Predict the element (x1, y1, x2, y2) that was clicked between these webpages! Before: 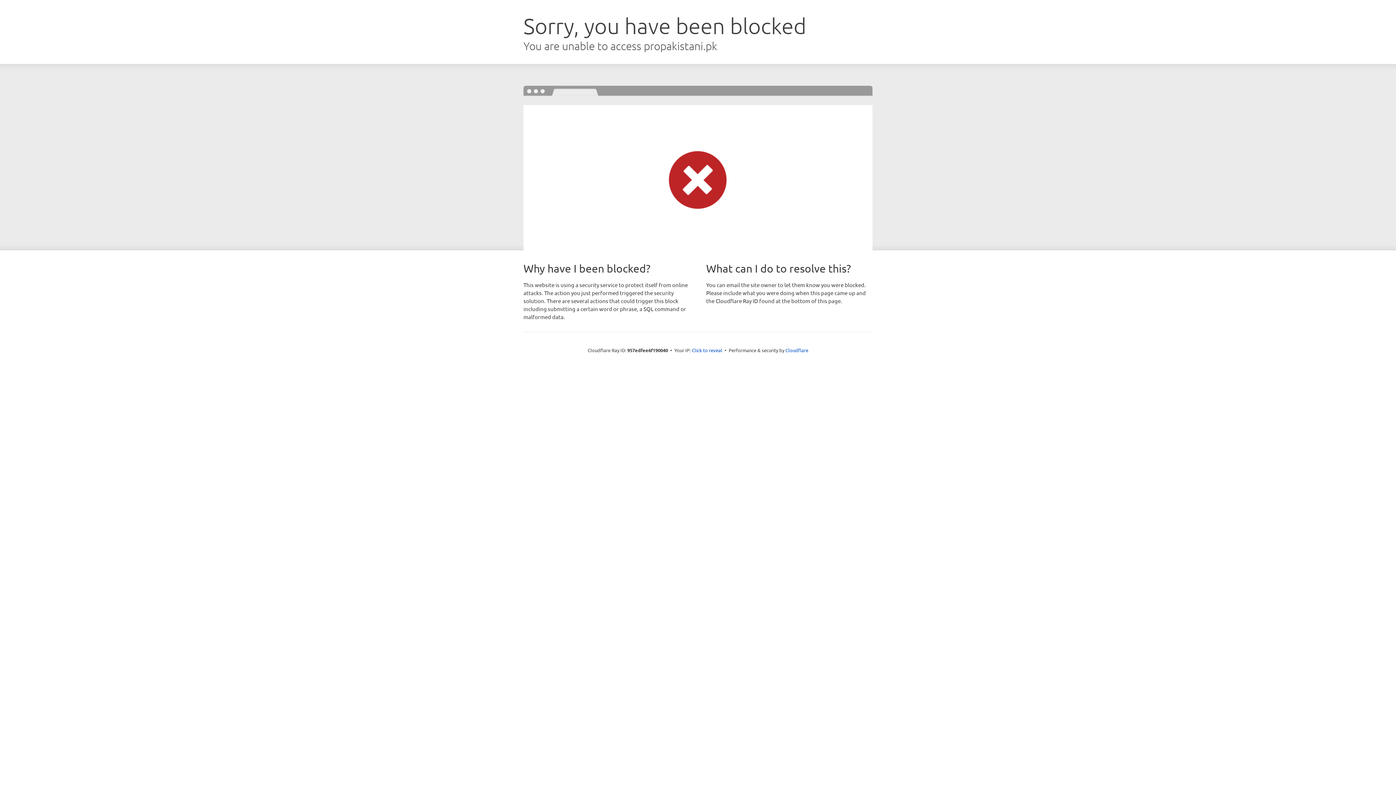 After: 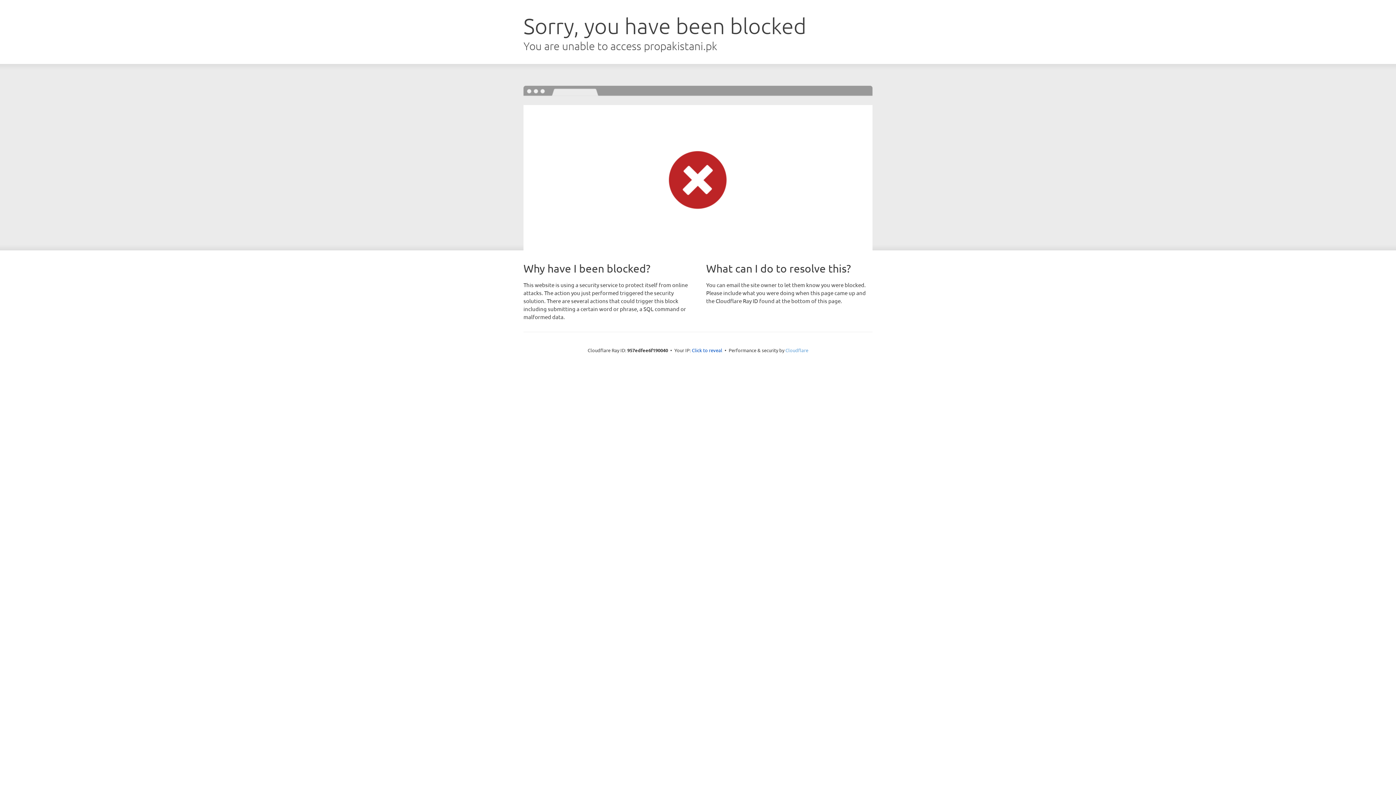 Action: label: Cloudflare bbox: (785, 347, 808, 353)